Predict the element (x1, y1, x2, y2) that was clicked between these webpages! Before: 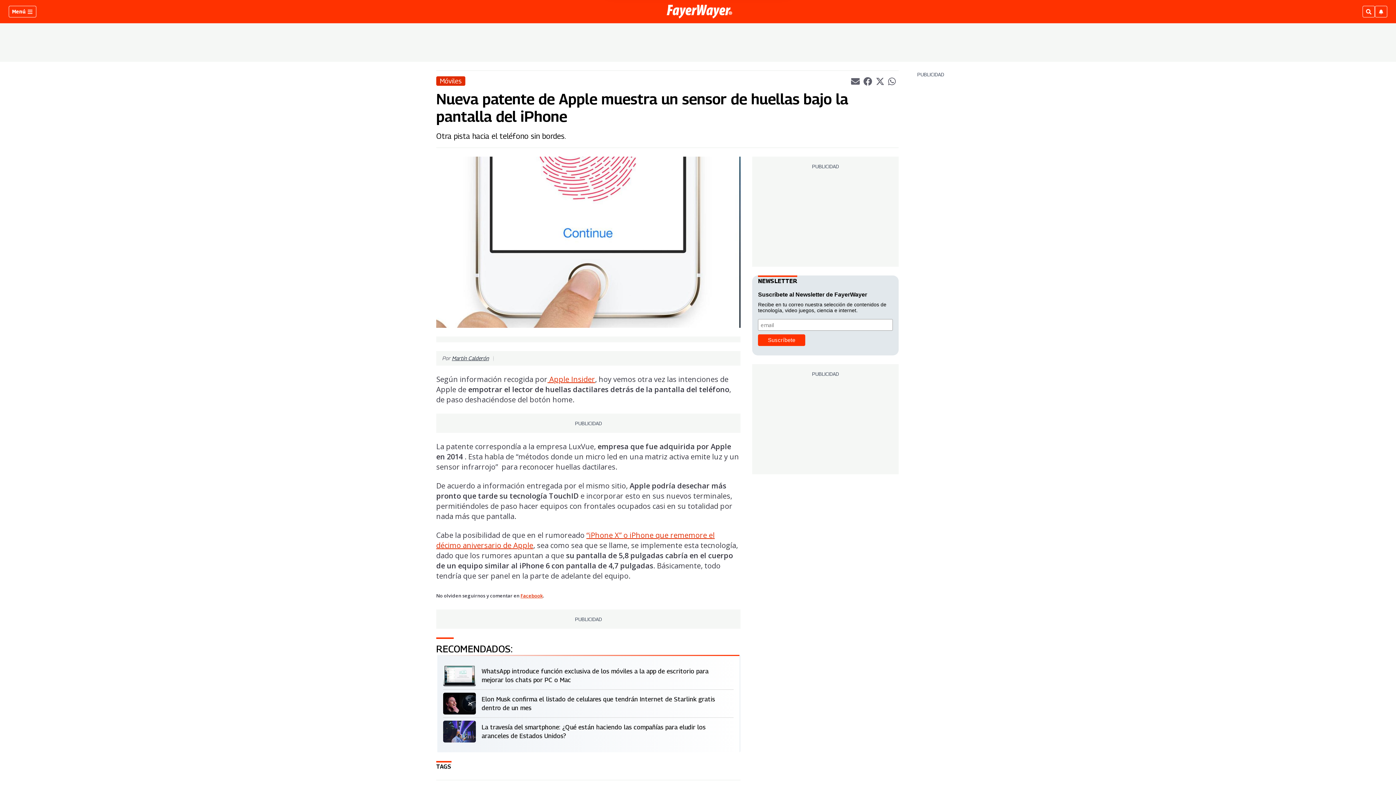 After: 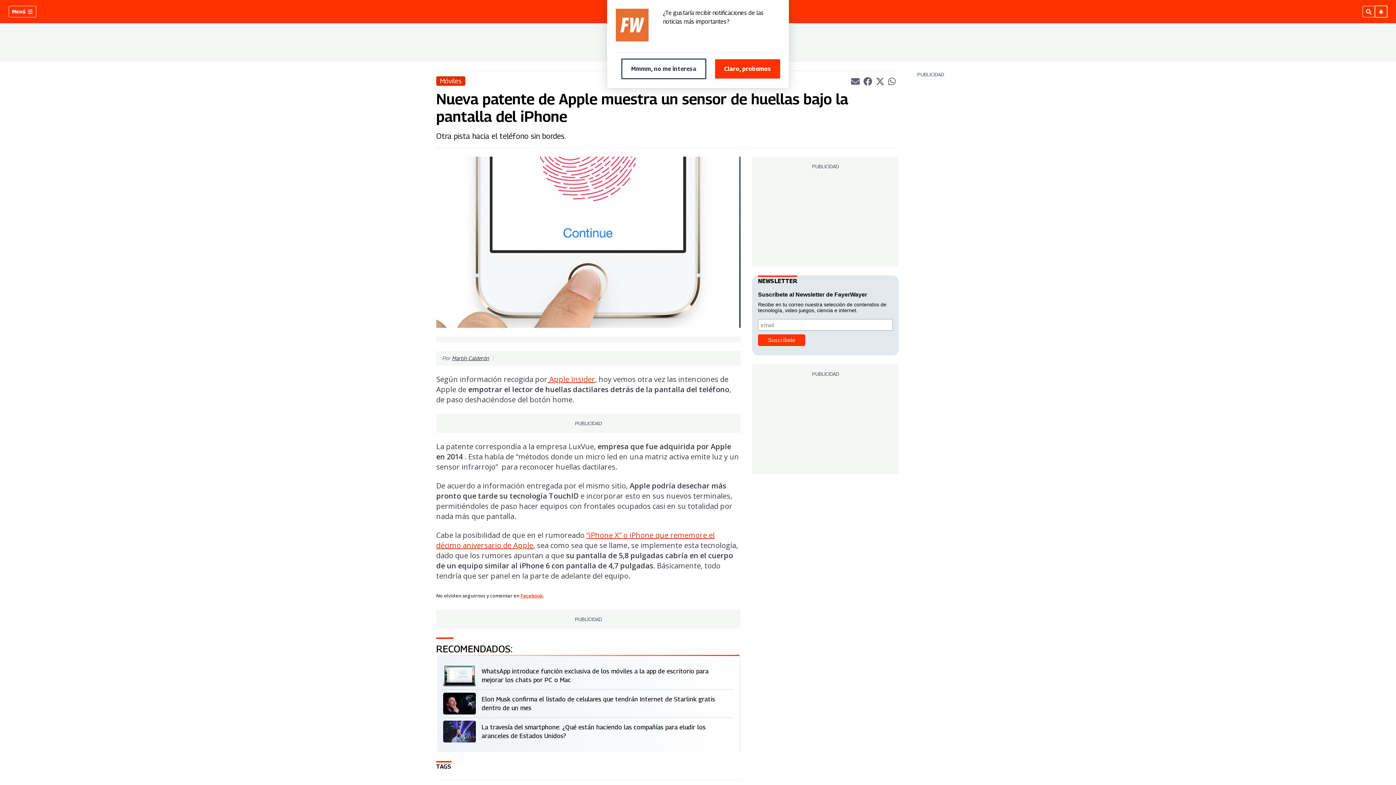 Action: bbox: (1375, 5, 1387, 17)